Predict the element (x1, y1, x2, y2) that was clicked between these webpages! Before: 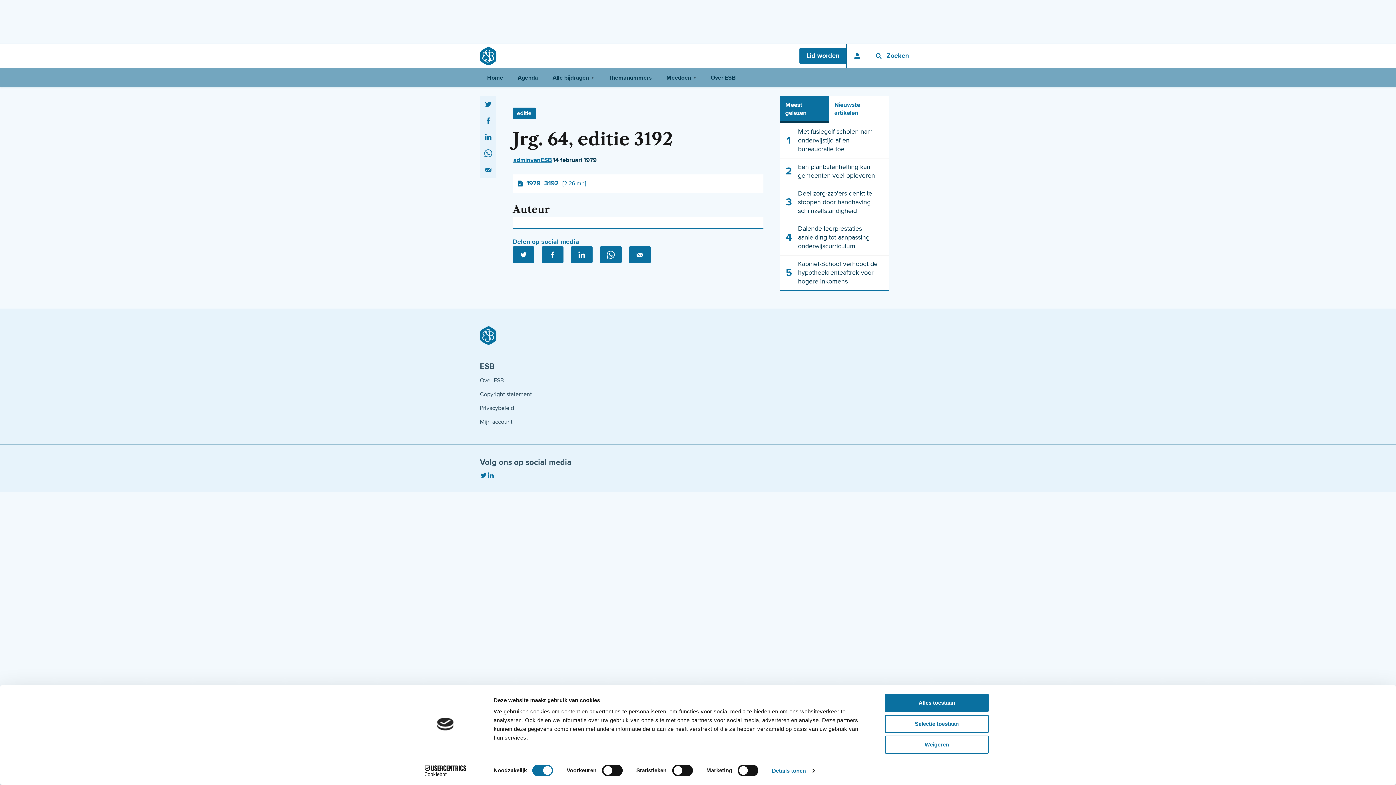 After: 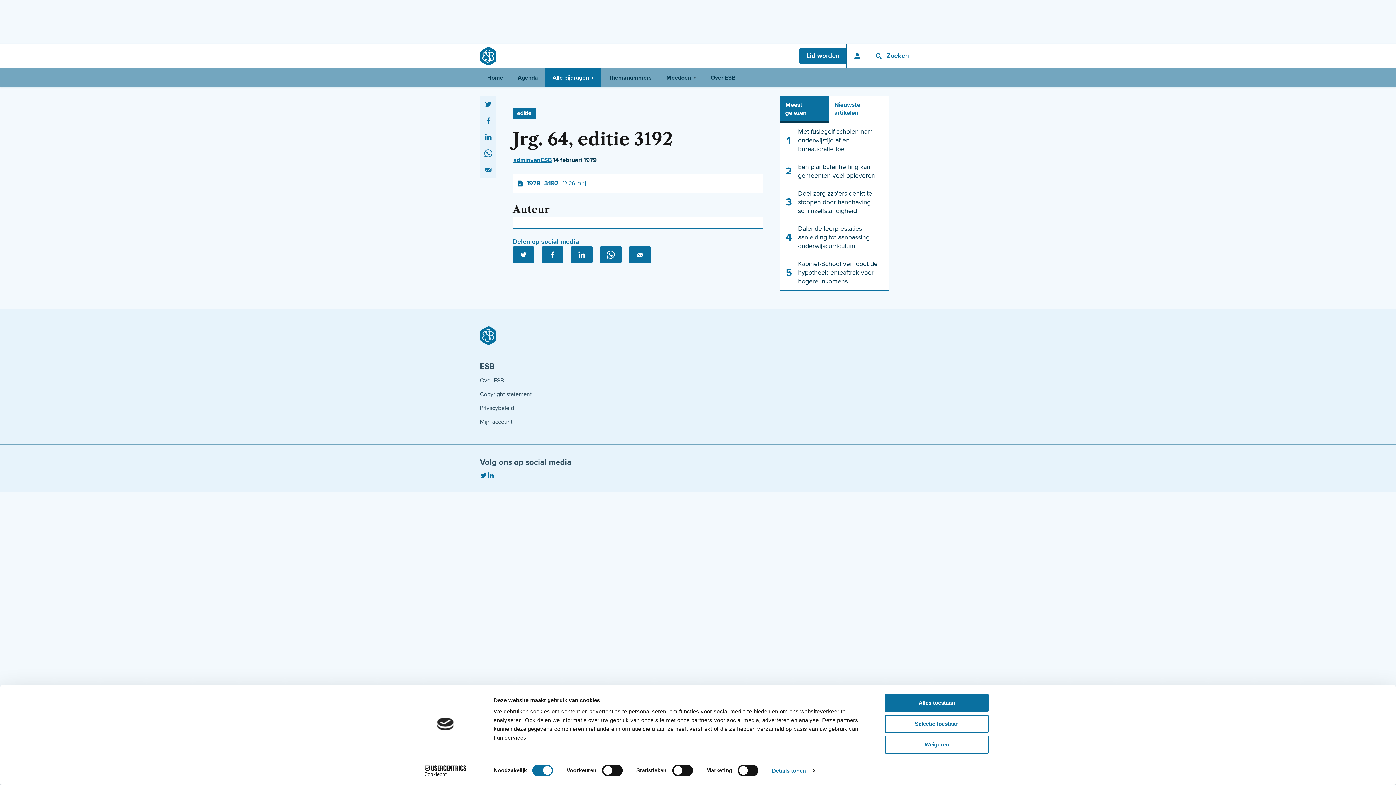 Action: bbox: (589, 68, 596, 87) label: Sub menu